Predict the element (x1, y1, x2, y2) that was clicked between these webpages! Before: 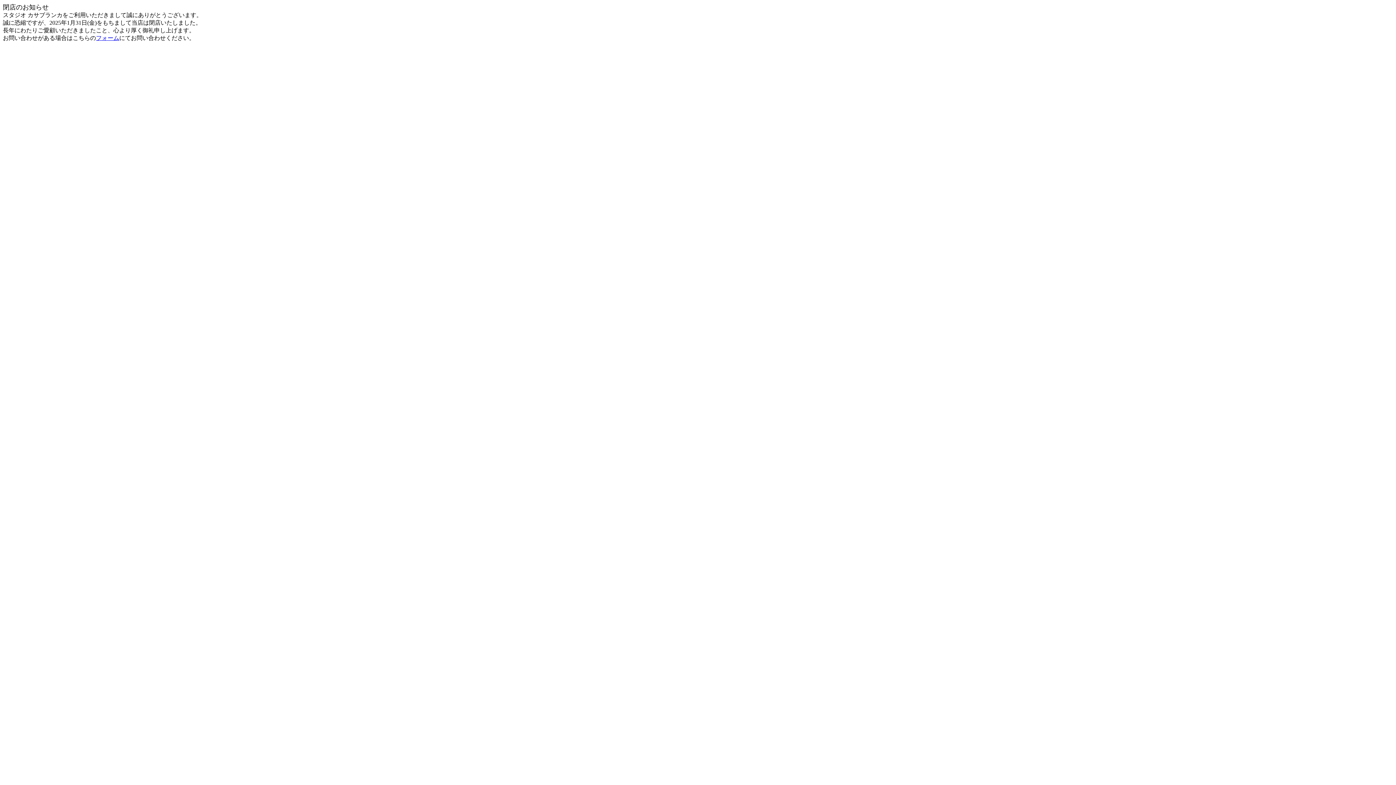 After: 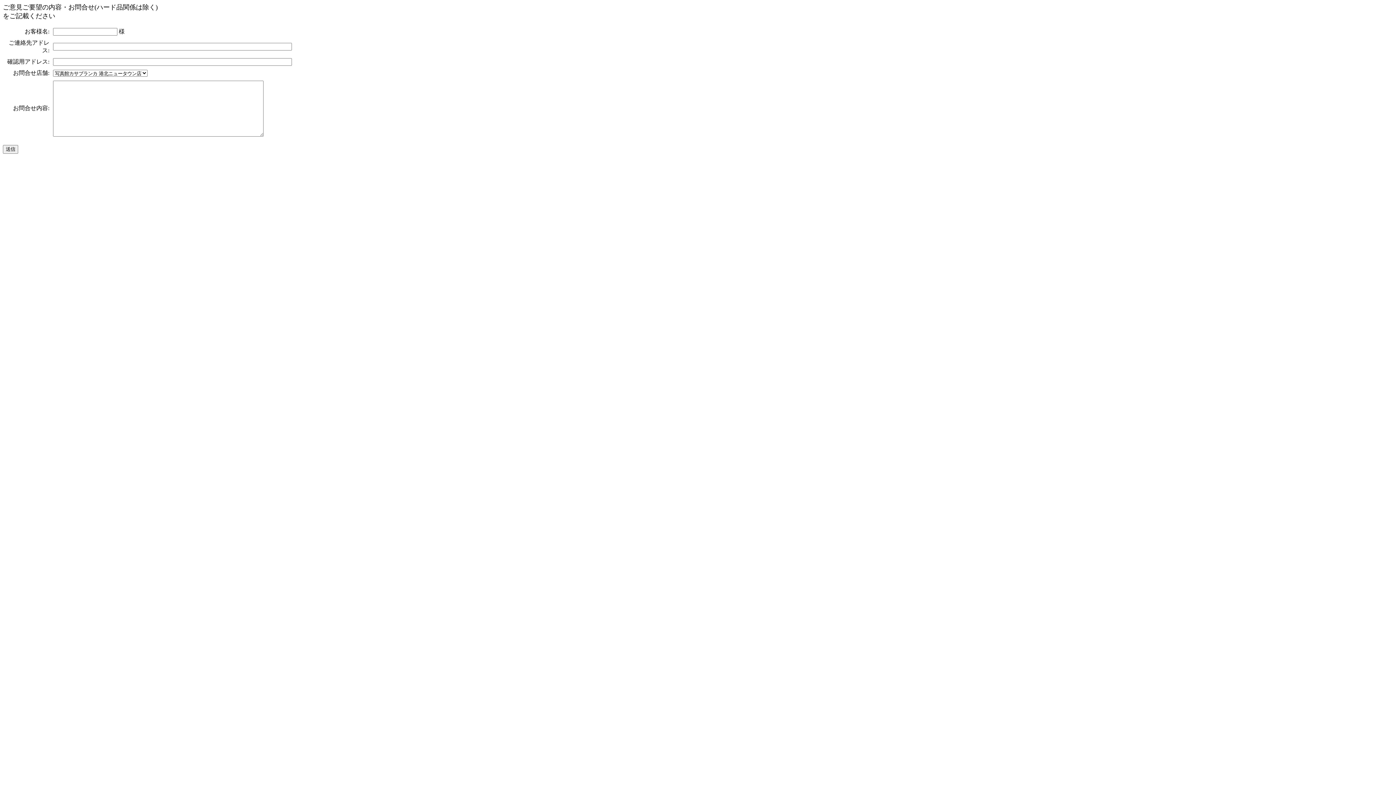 Action: label: フォーム bbox: (96, 34, 119, 41)